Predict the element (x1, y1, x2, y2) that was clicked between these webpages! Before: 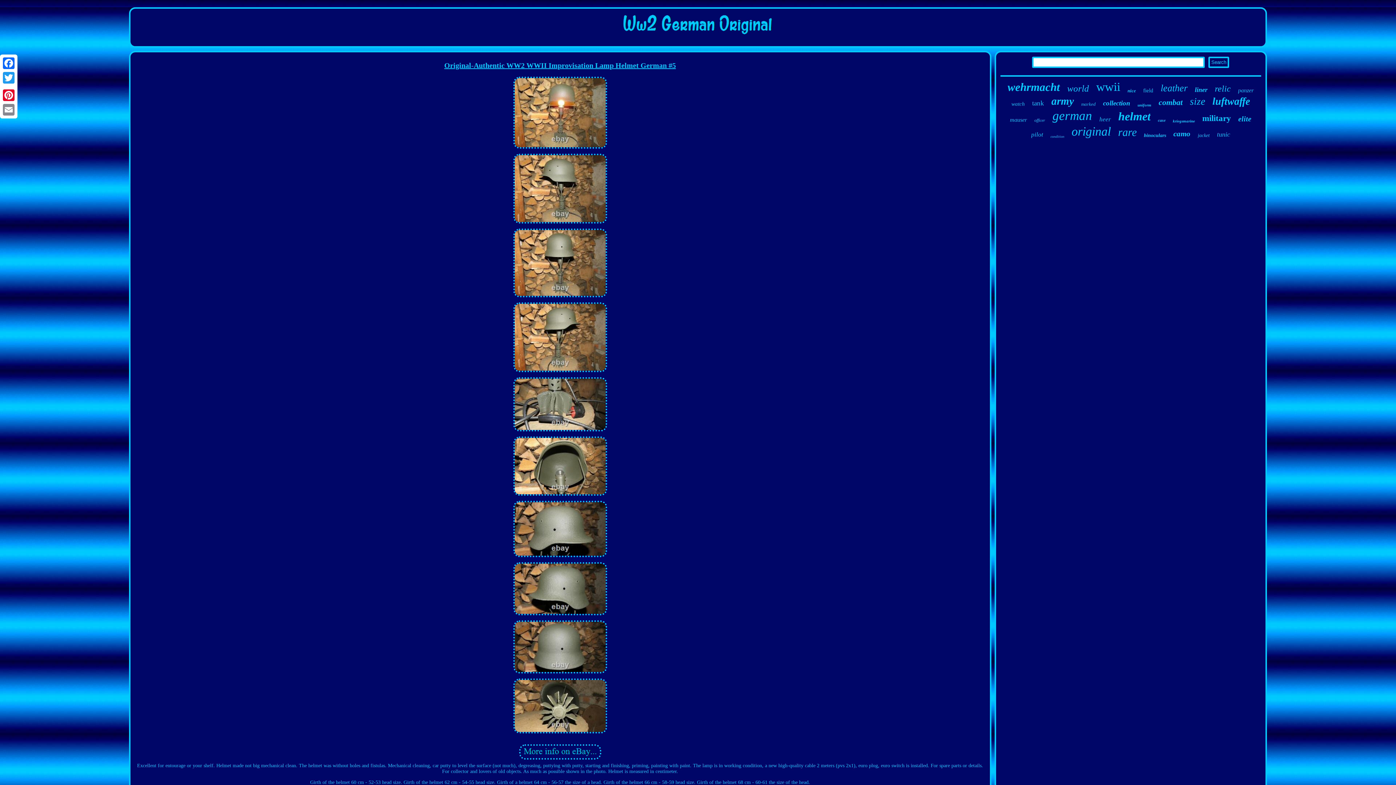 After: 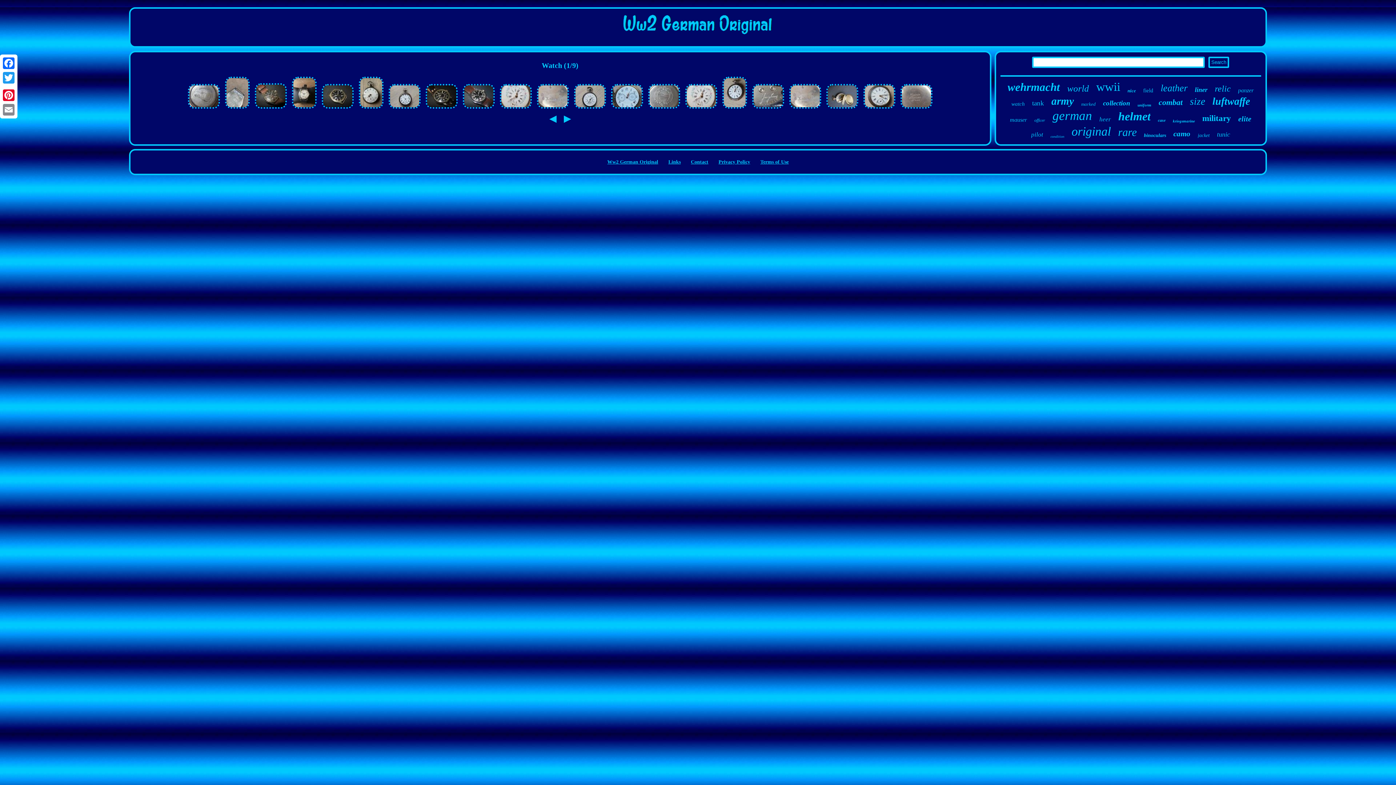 Action: label: watch bbox: (1011, 101, 1025, 107)